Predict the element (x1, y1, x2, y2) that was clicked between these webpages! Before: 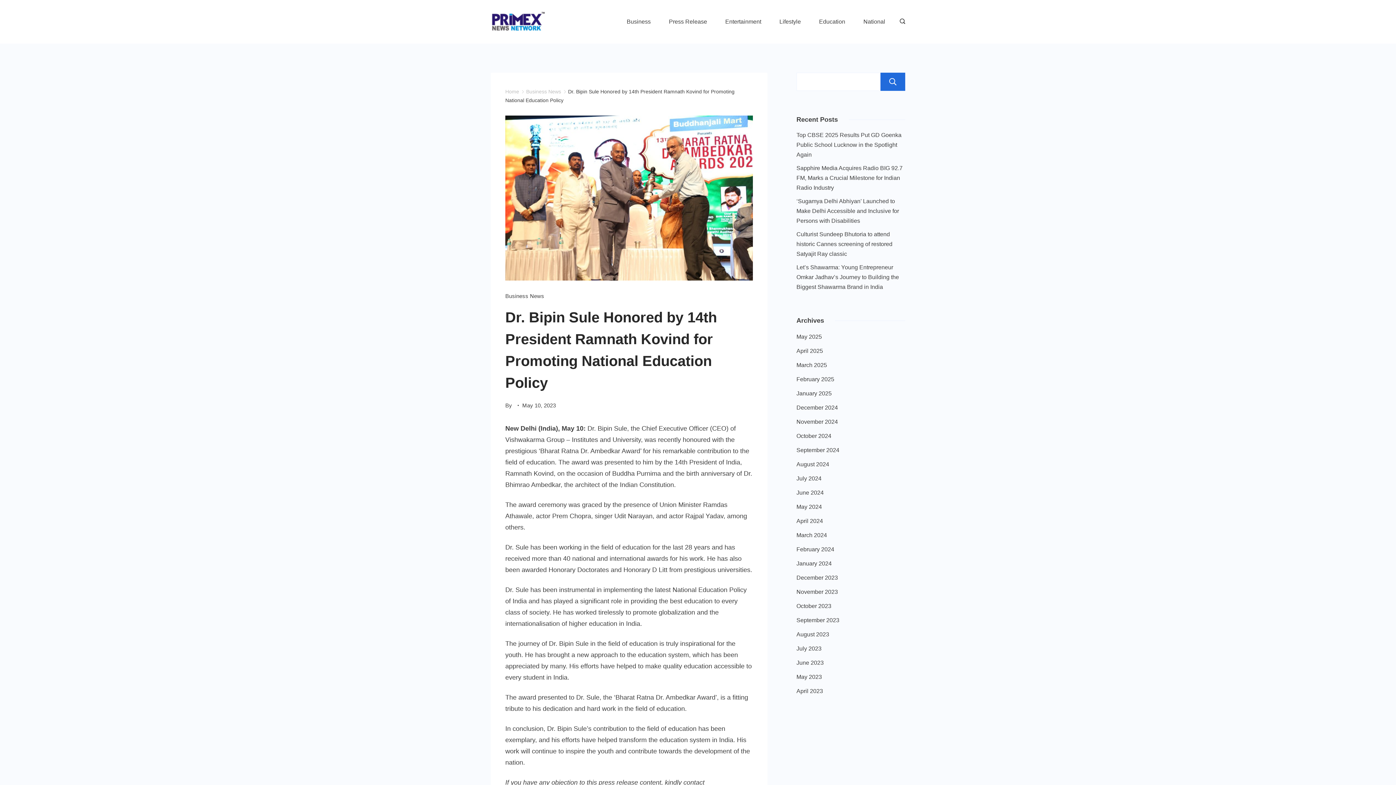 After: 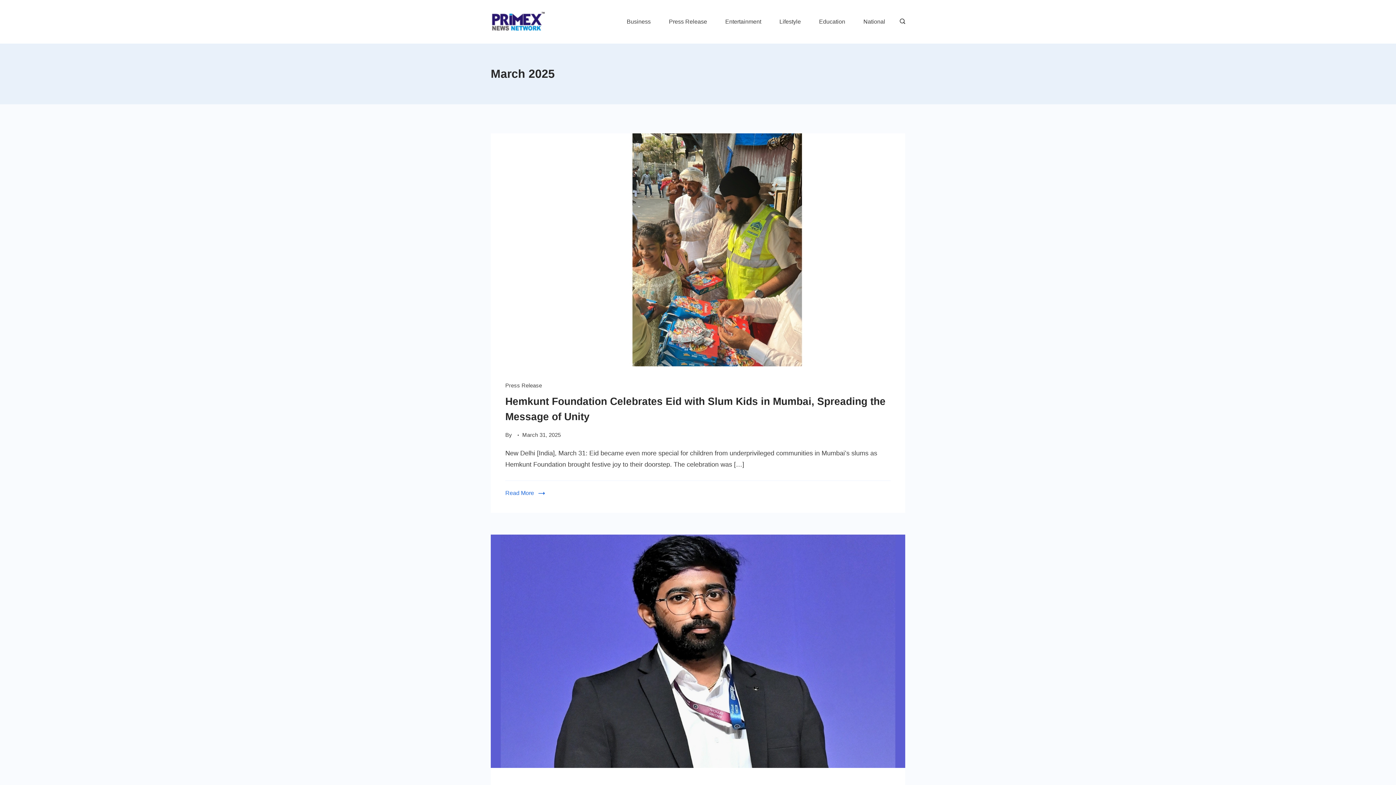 Action: bbox: (796, 360, 827, 370) label: March 2025